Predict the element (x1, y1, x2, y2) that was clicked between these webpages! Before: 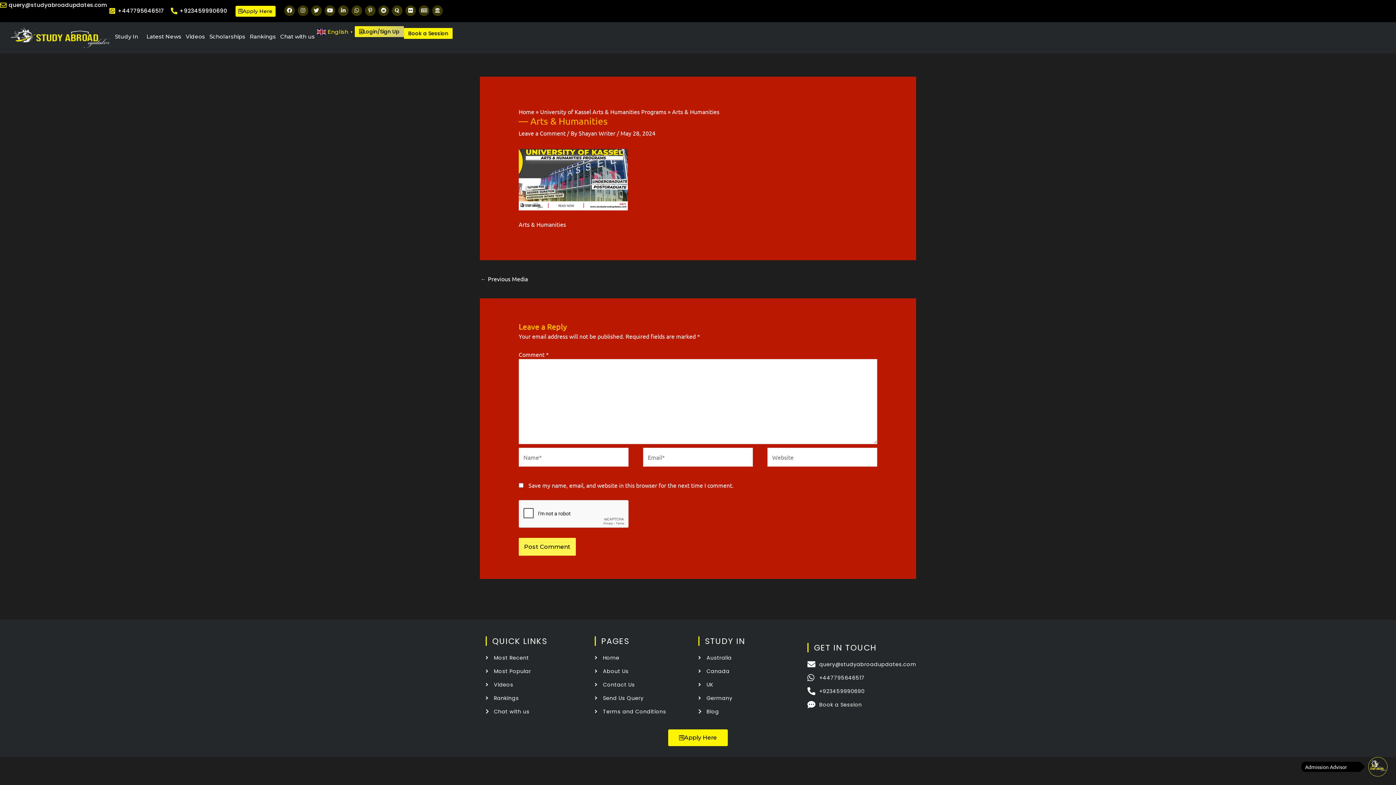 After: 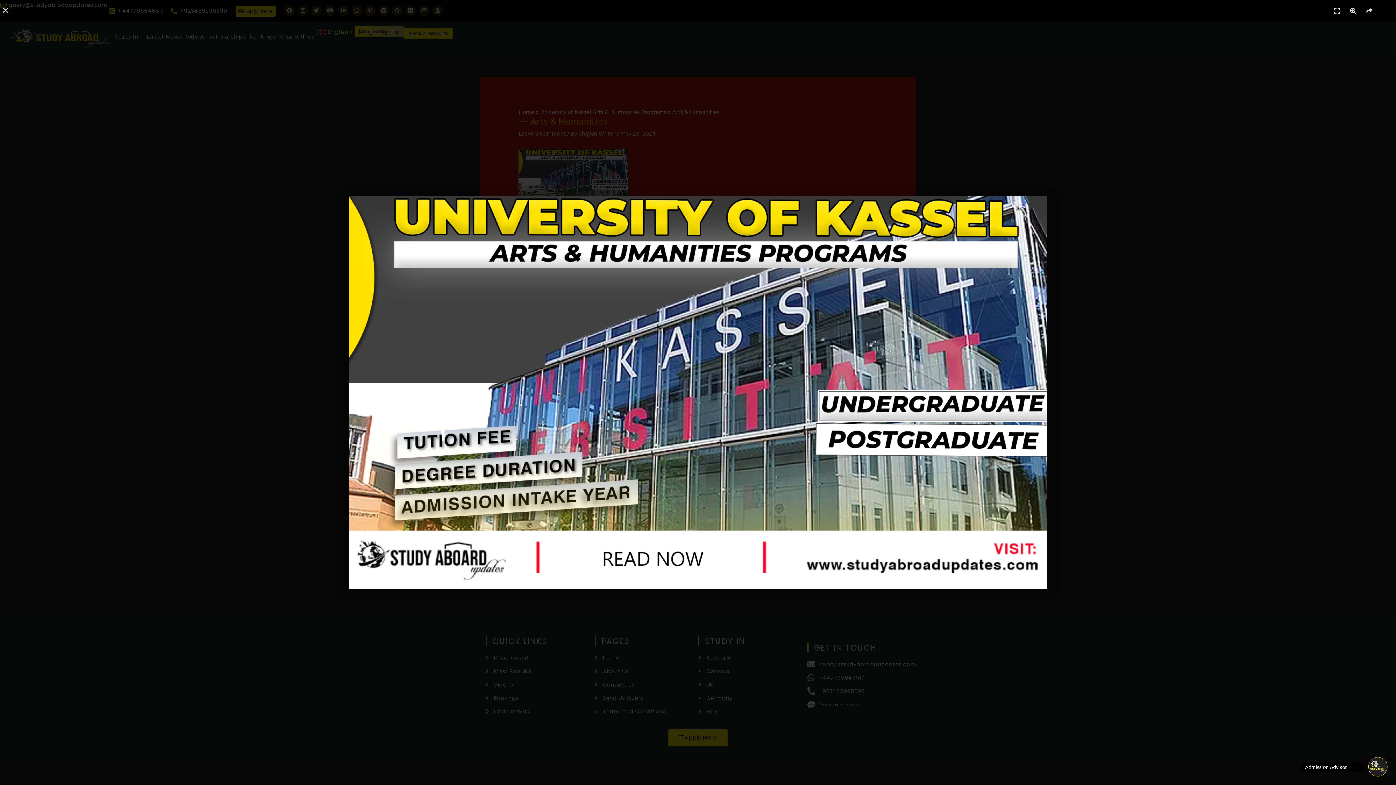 Action: bbox: (518, 175, 627, 182)